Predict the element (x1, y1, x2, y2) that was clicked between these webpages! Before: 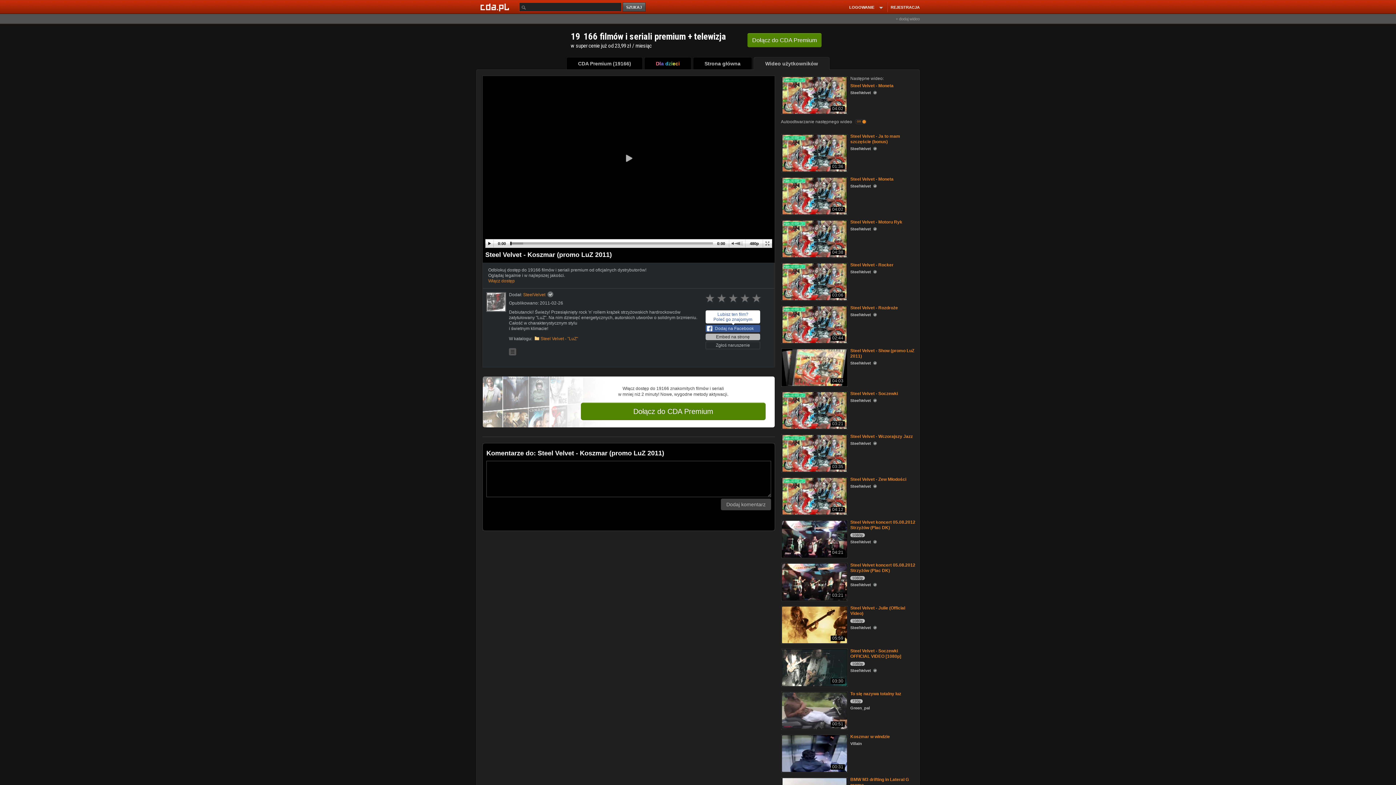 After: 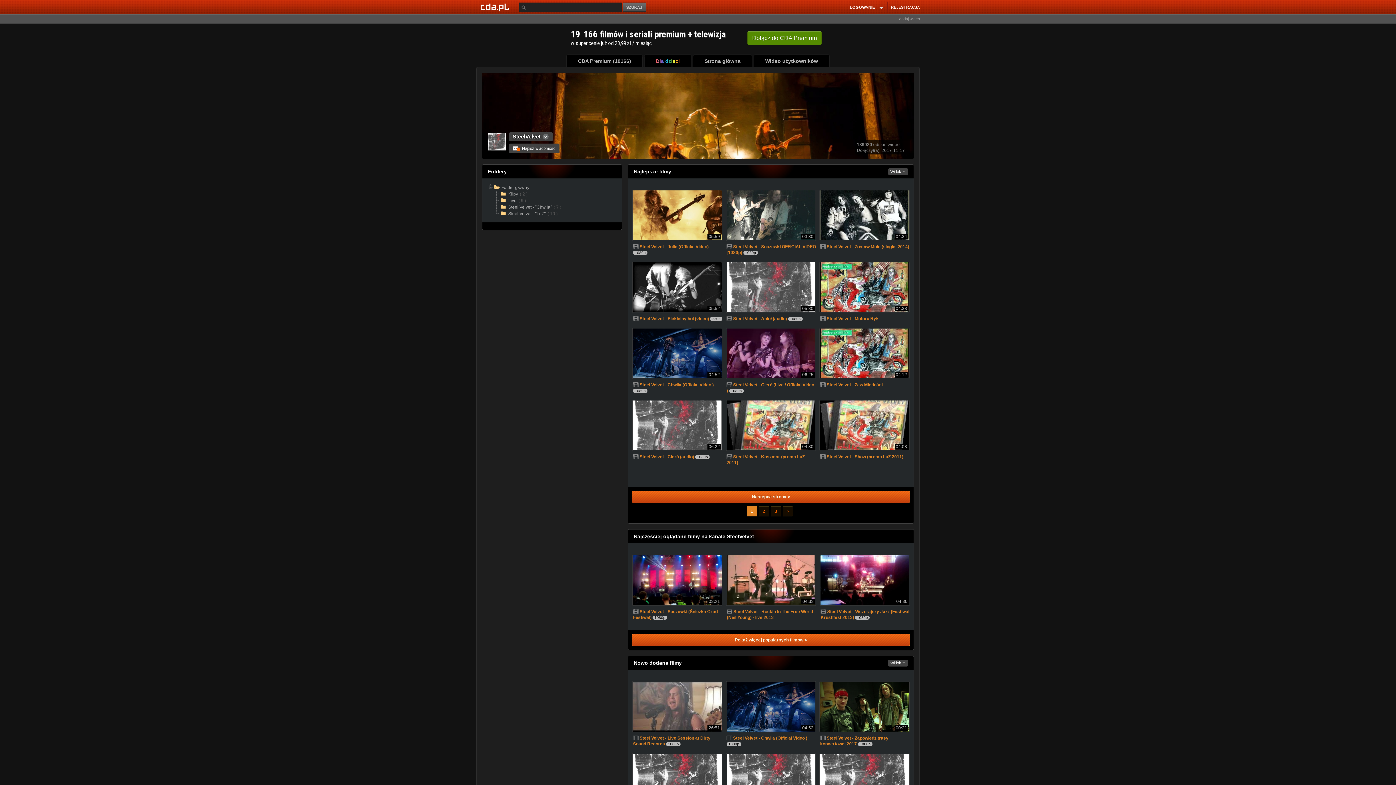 Action: label: SteelVelvet  bbox: (850, 312, 878, 317)